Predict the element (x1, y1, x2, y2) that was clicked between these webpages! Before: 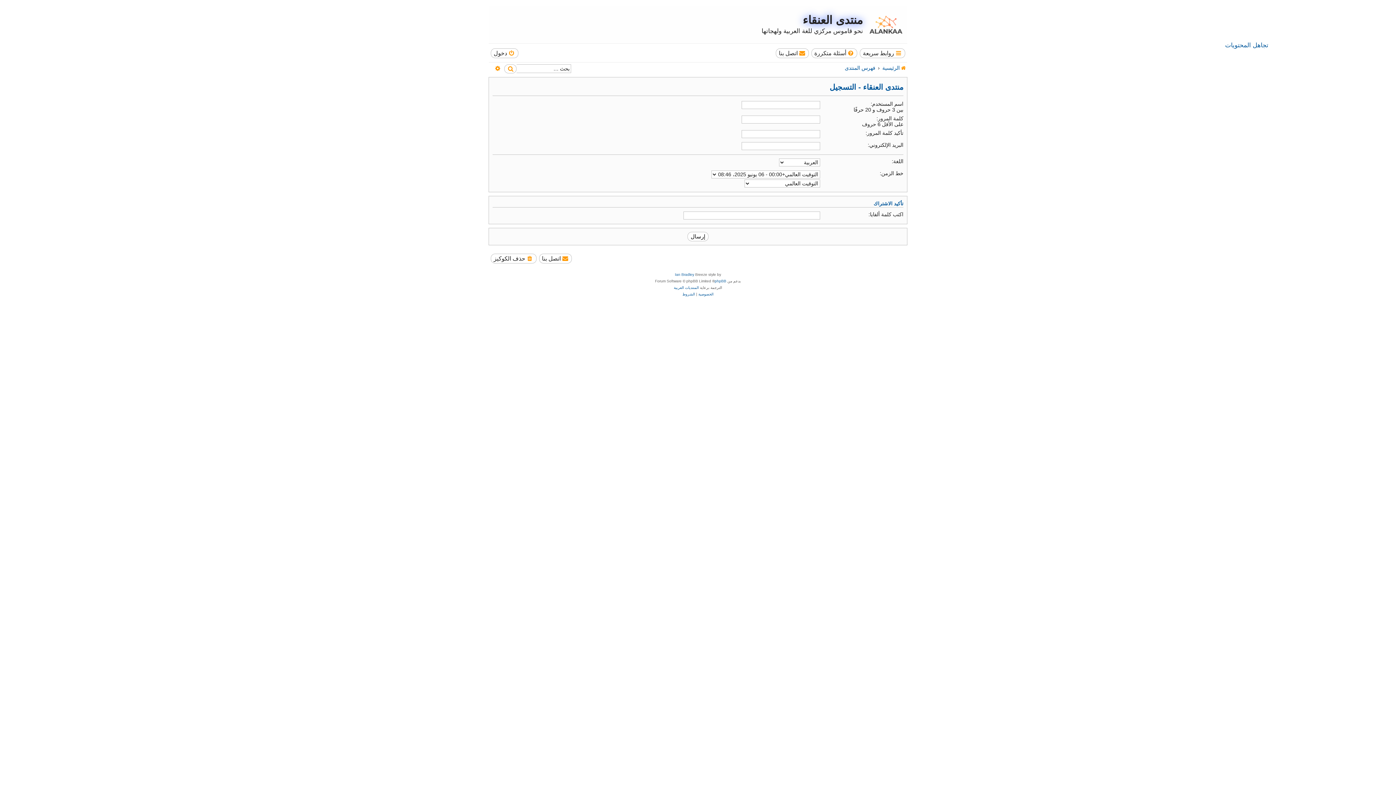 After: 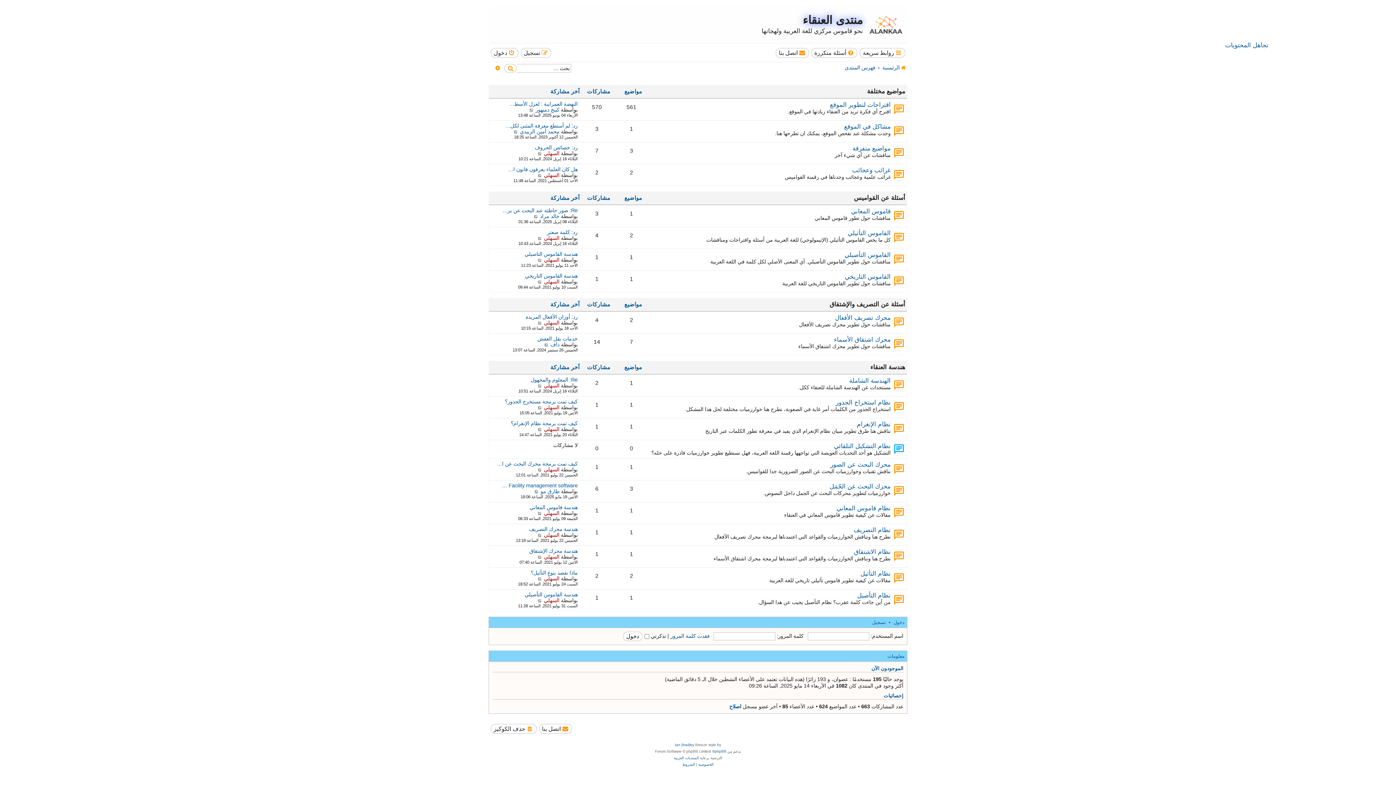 Action: bbox: (802, 13, 863, 26) label: منتدى العنقاء